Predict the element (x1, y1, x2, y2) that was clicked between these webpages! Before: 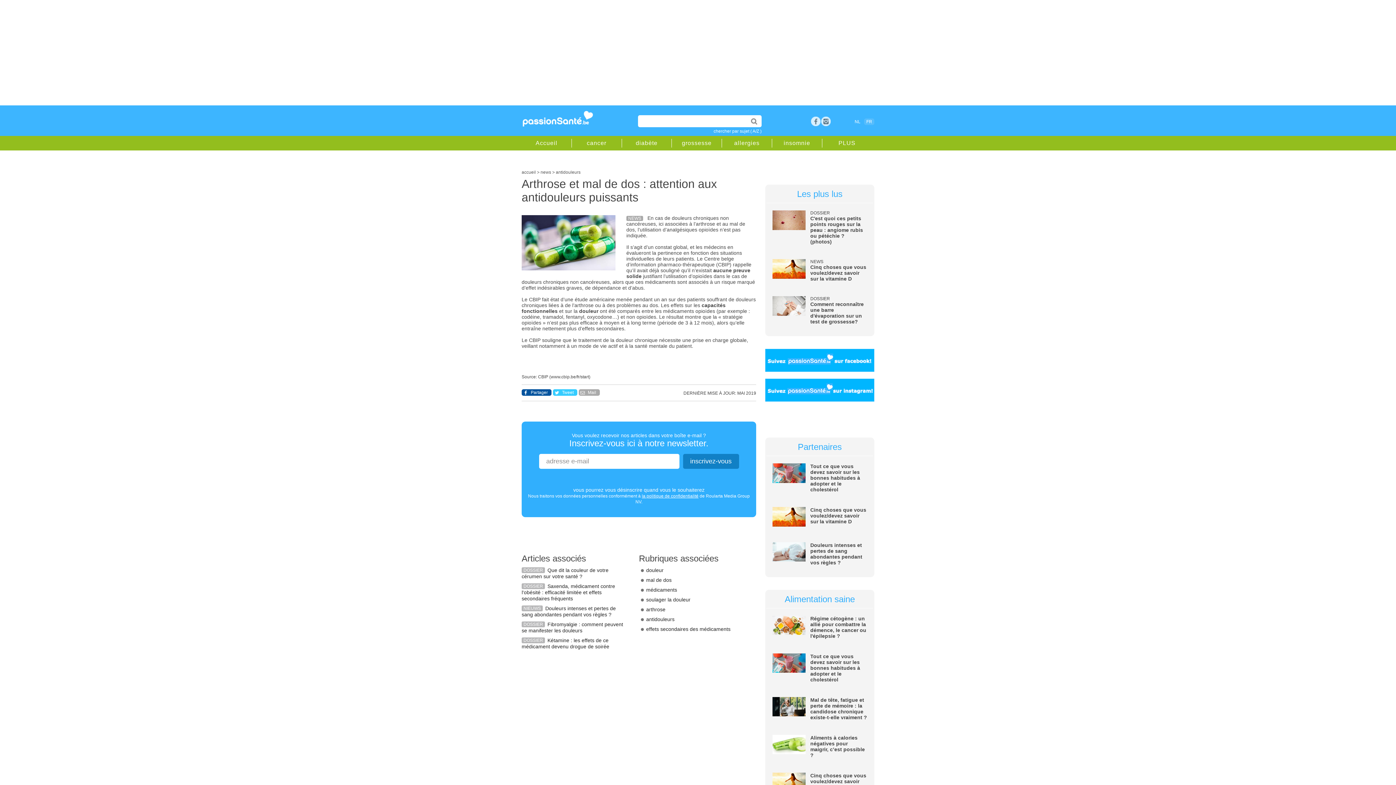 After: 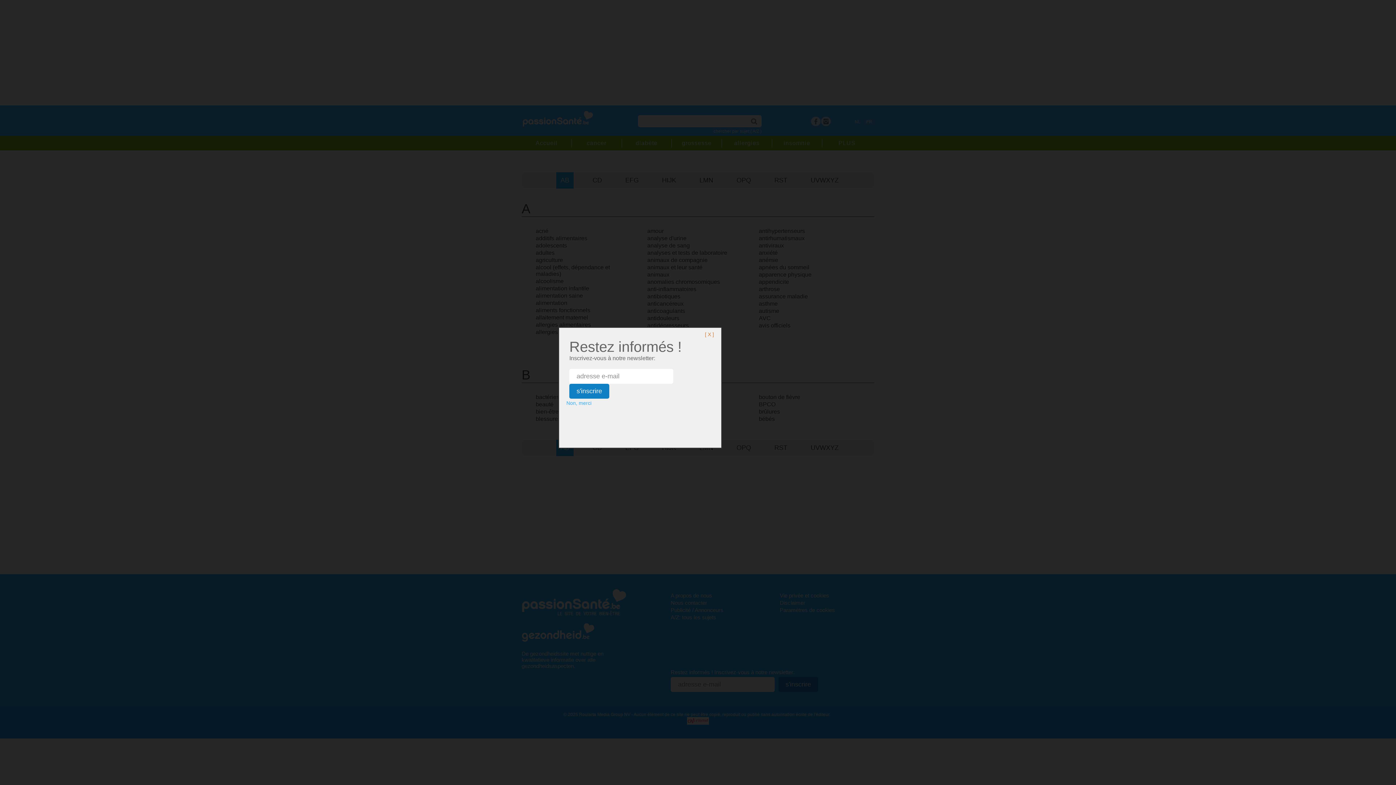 Action: bbox: (835, 140, 858, 146) label: PLUS